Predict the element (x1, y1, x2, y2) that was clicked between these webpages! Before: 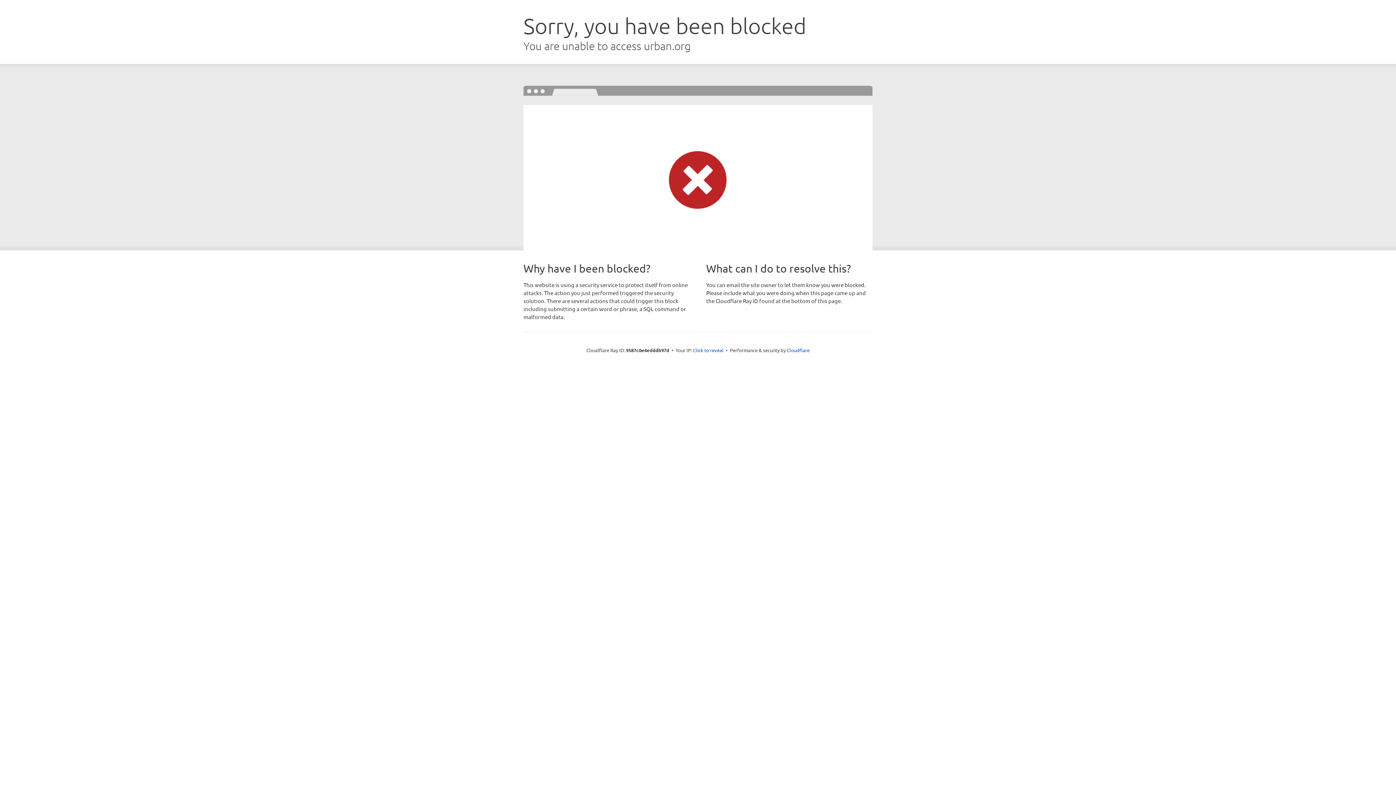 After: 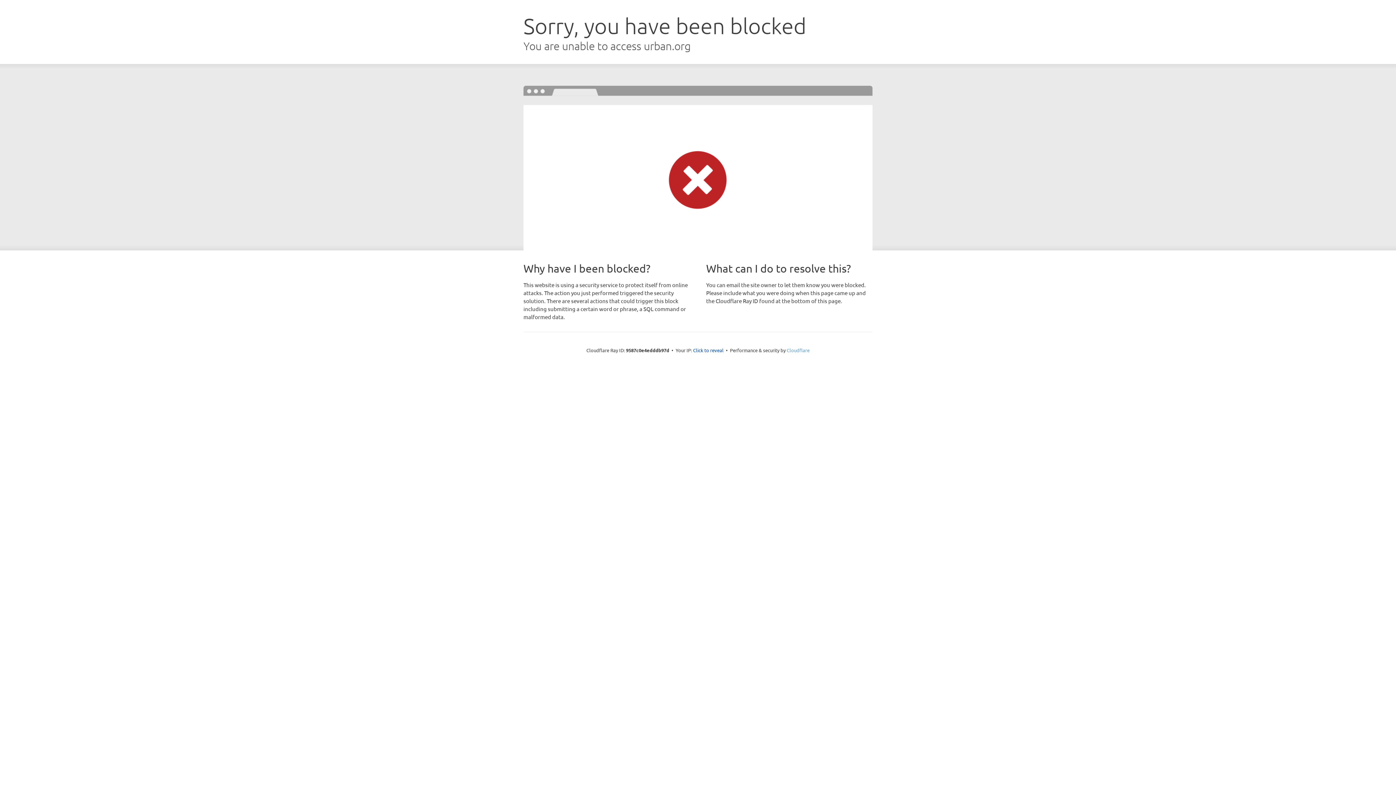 Action: bbox: (786, 347, 809, 353) label: Cloudflare